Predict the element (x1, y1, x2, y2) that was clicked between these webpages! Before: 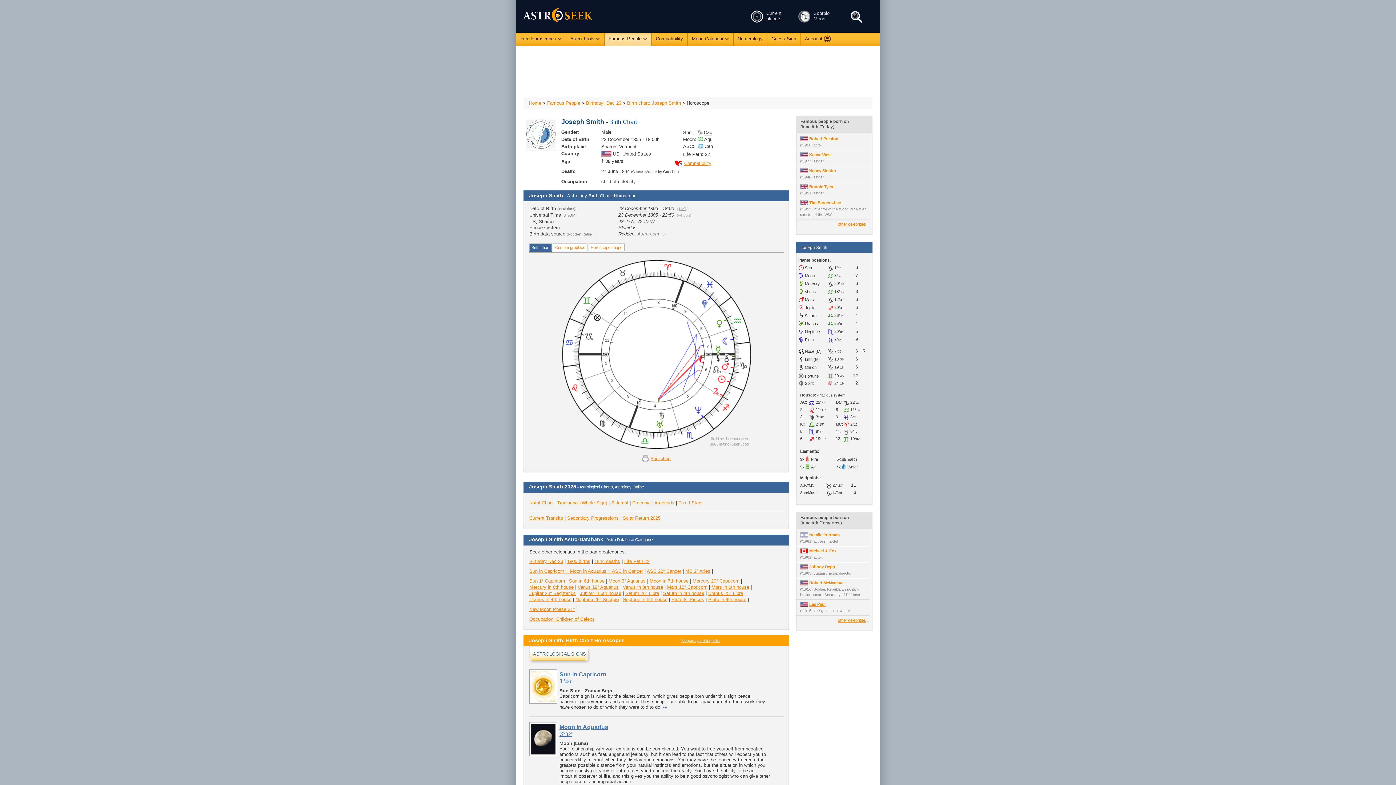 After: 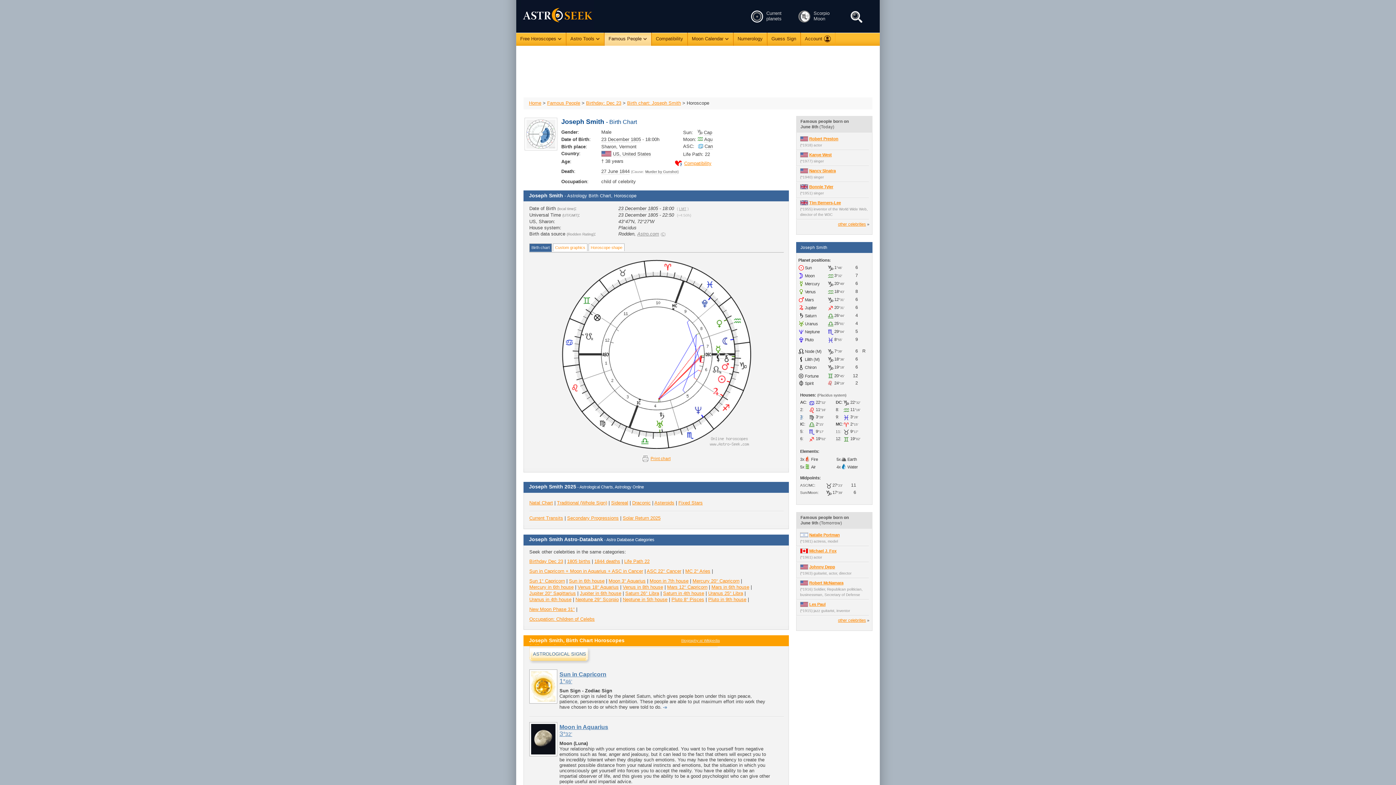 Action: bbox: (800, 414, 802, 419) label: 3